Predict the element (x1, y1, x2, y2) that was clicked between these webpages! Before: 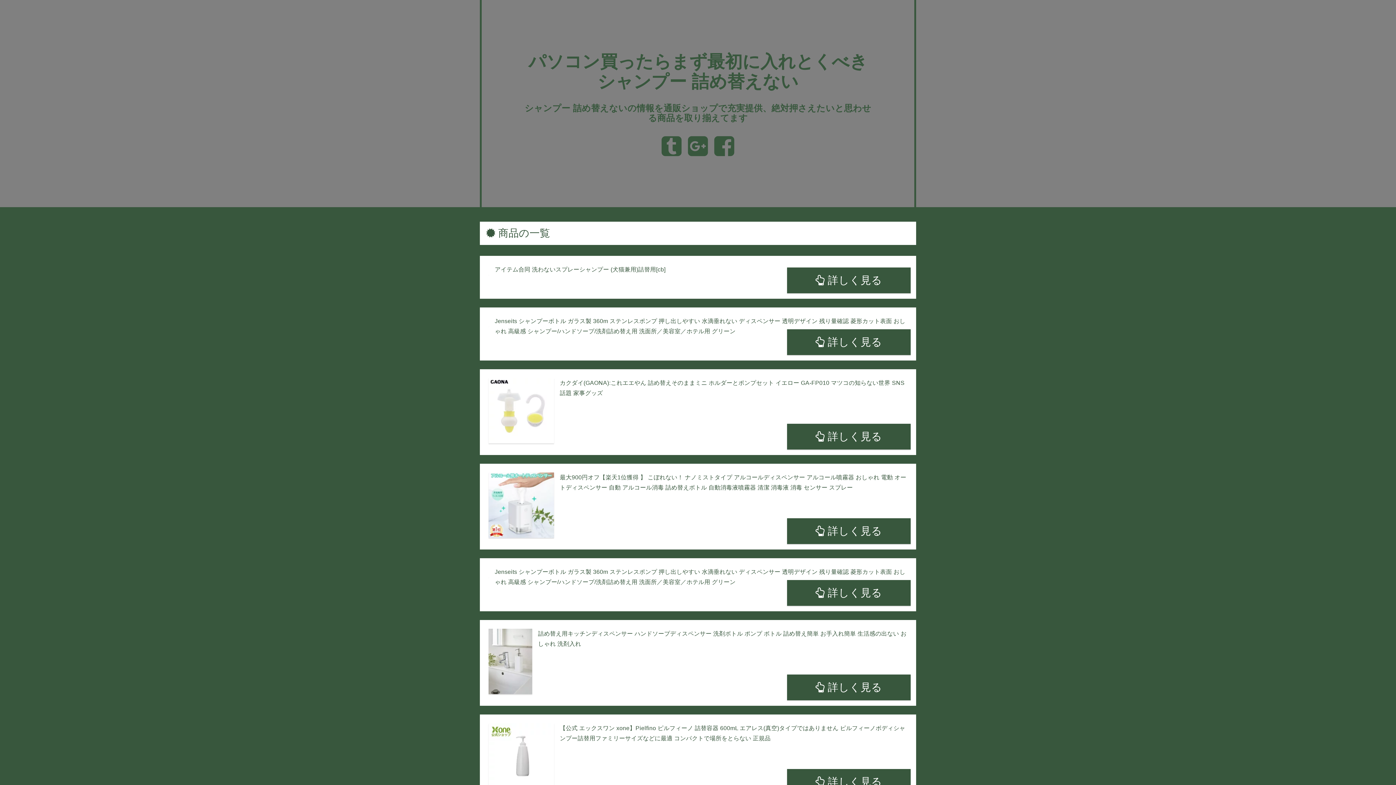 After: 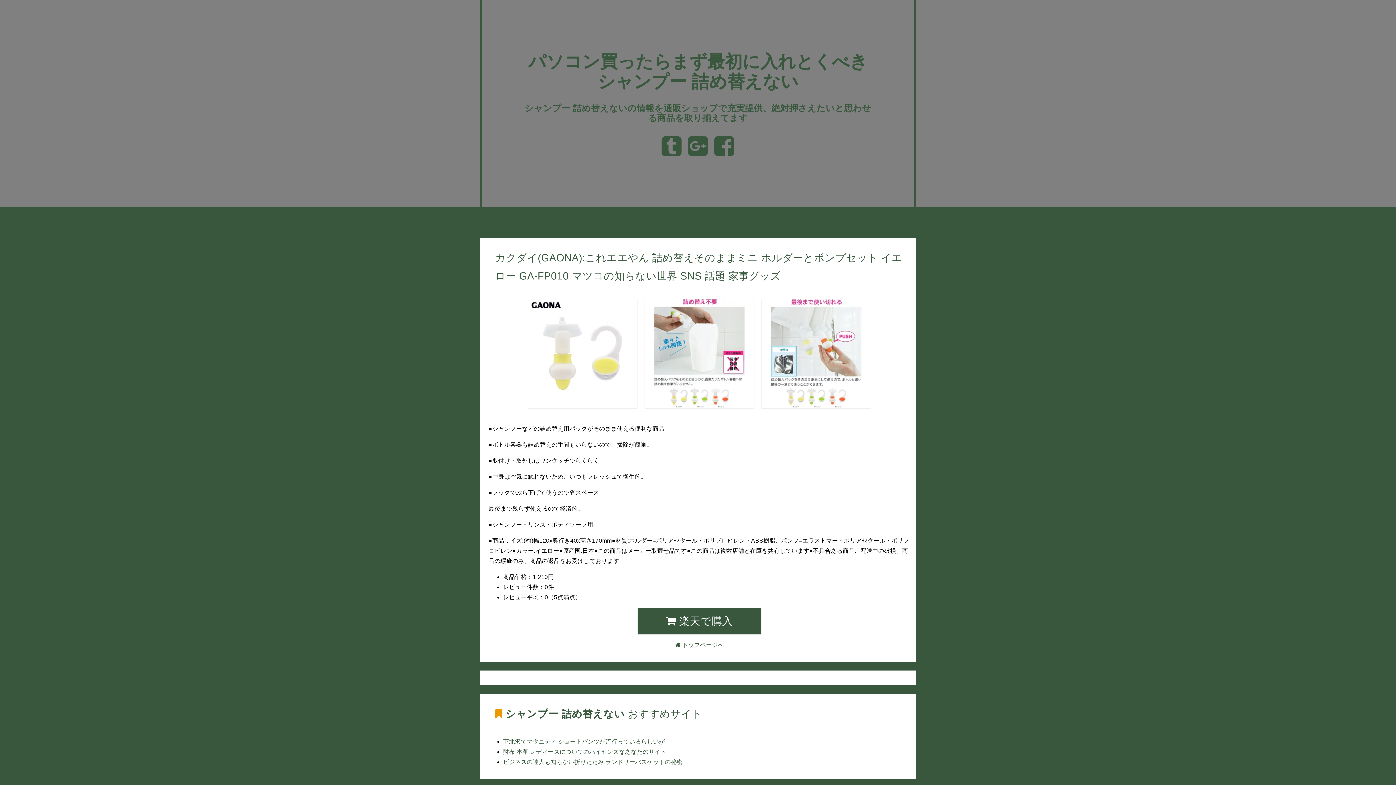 Action: bbox: (787, 424, 910, 449) label:  詳しく見る